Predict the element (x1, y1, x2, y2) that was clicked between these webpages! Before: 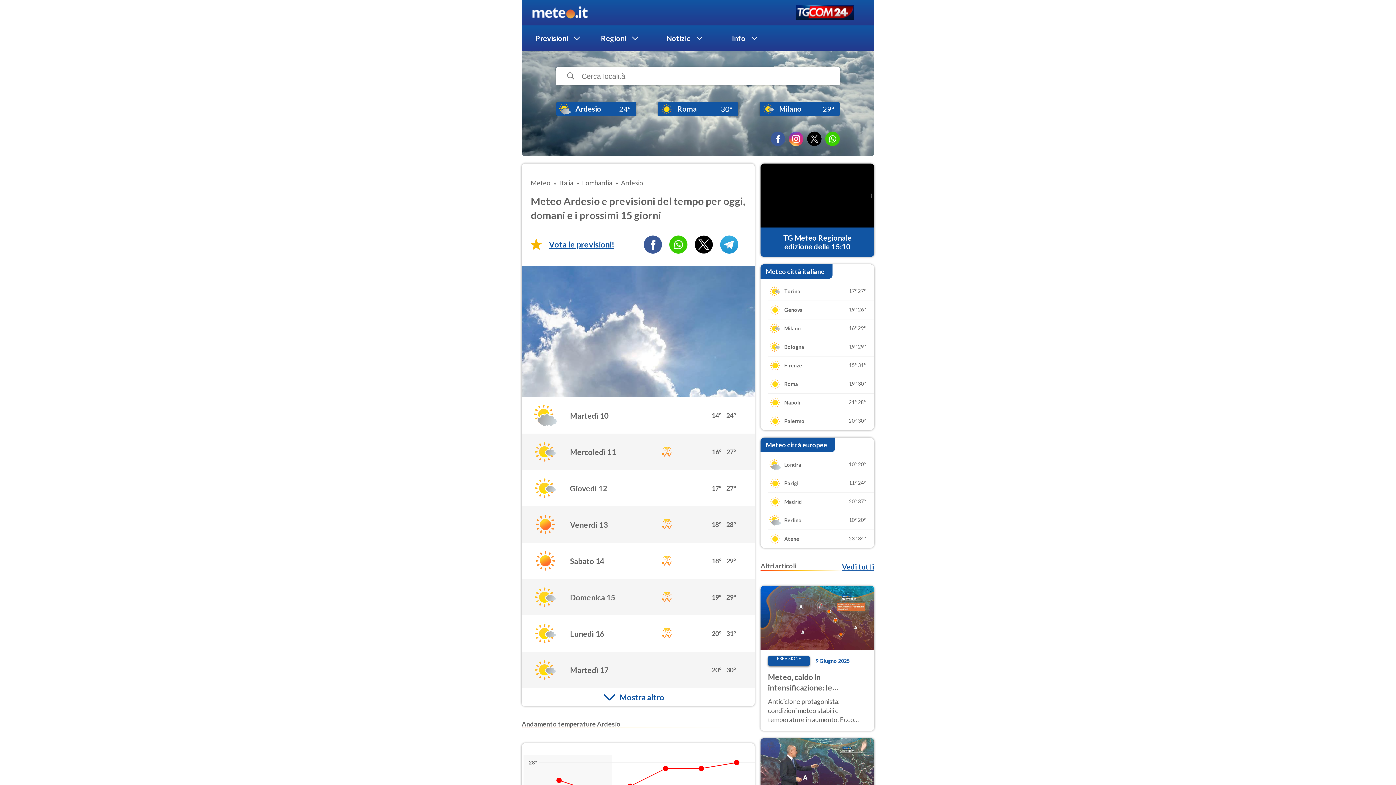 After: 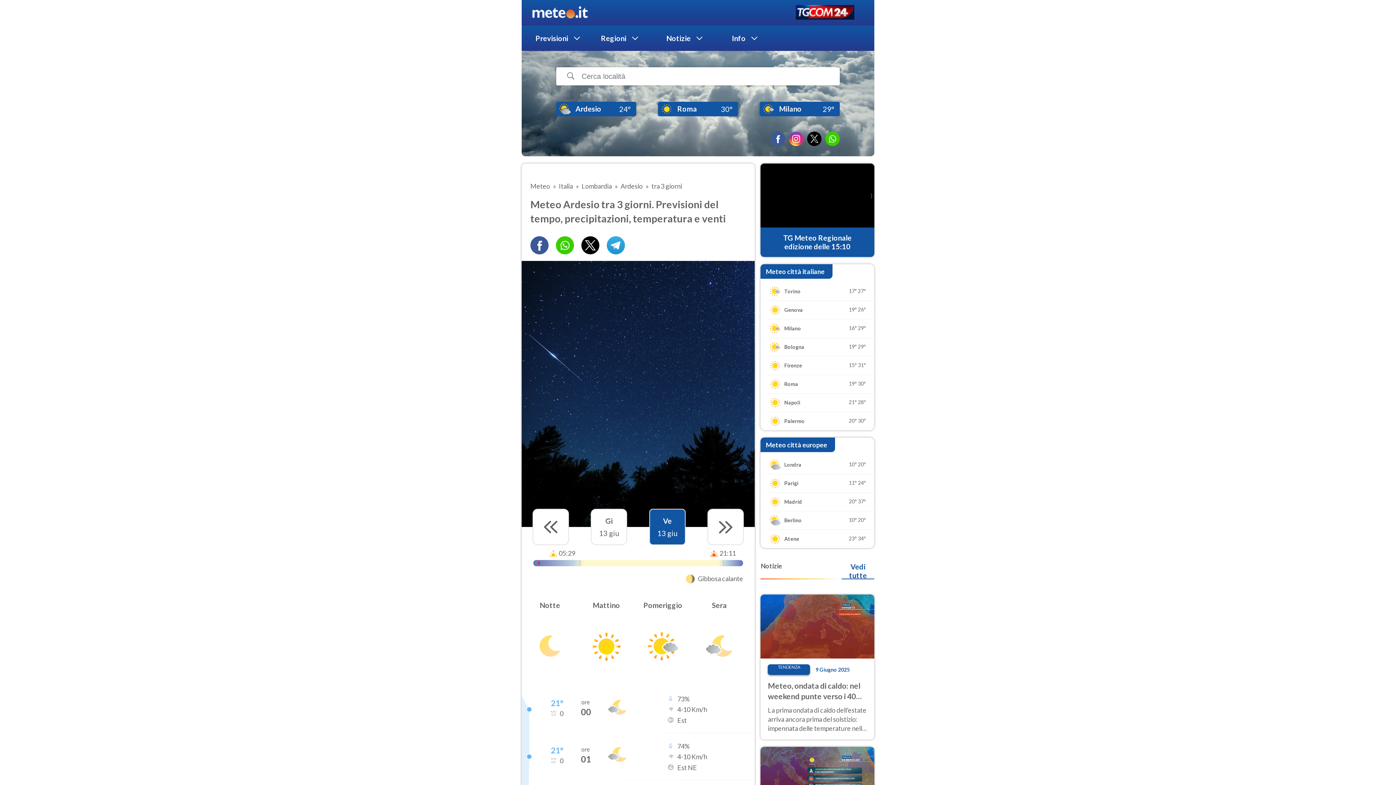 Action: label: Venerdì 13
18°
28° bbox: (521, 506, 755, 543)